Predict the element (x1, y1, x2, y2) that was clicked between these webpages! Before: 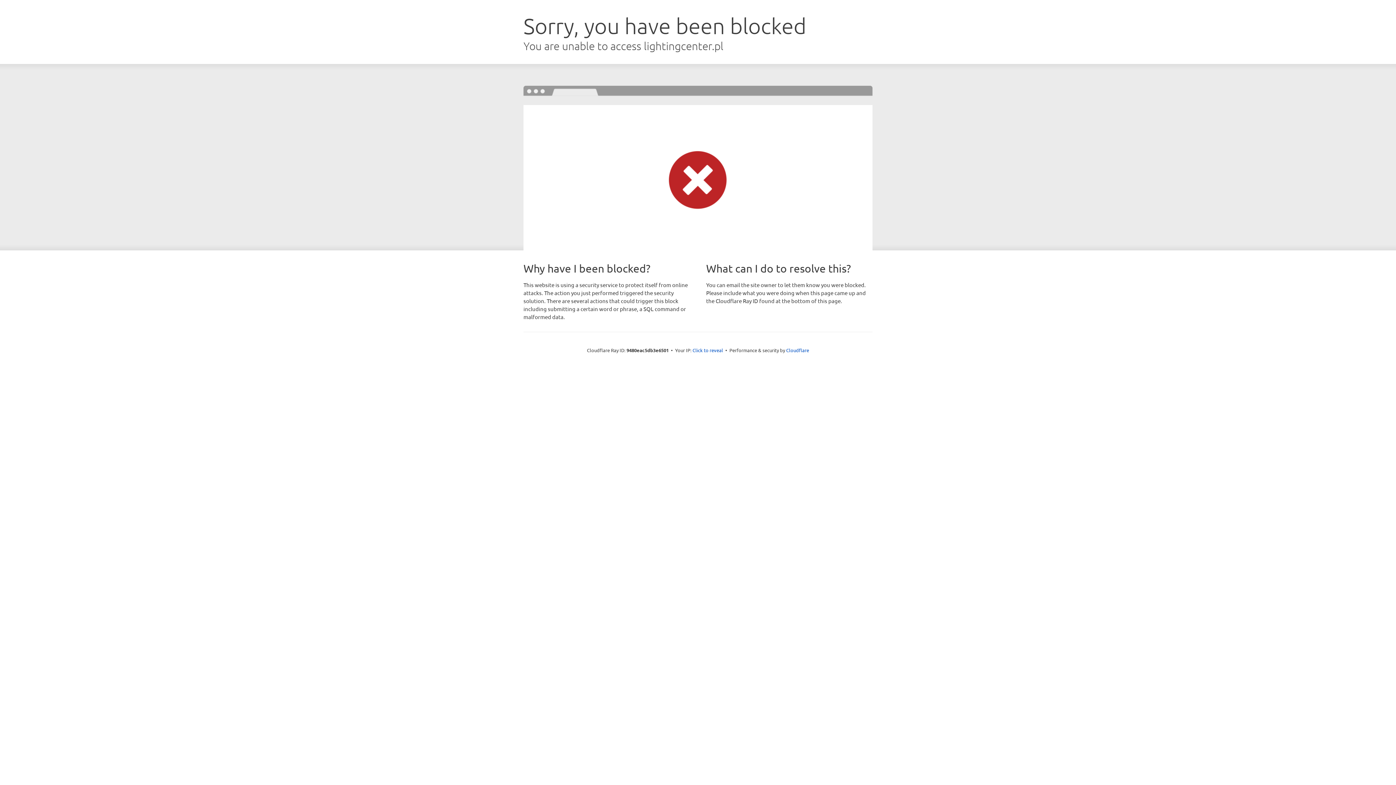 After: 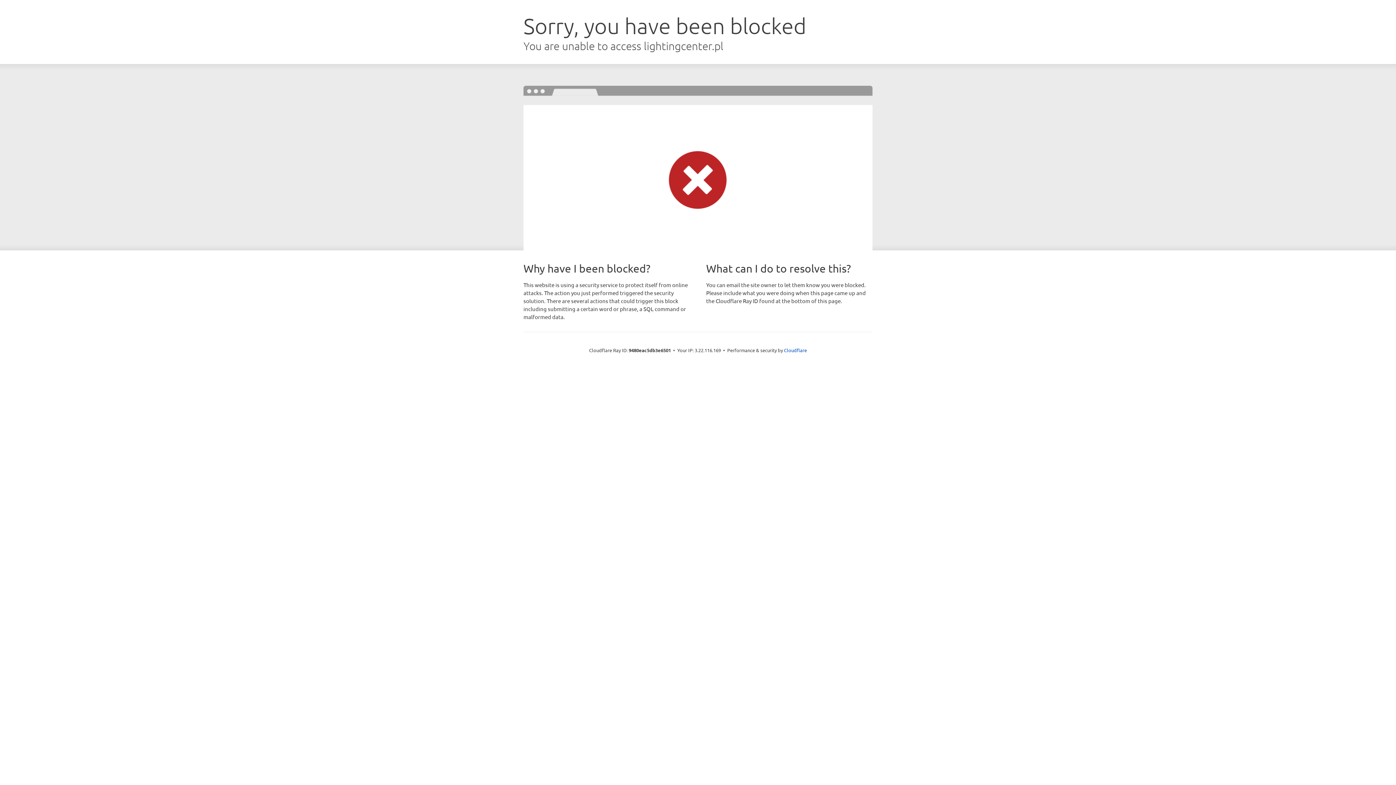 Action: label: Click to reveal bbox: (692, 346, 723, 353)